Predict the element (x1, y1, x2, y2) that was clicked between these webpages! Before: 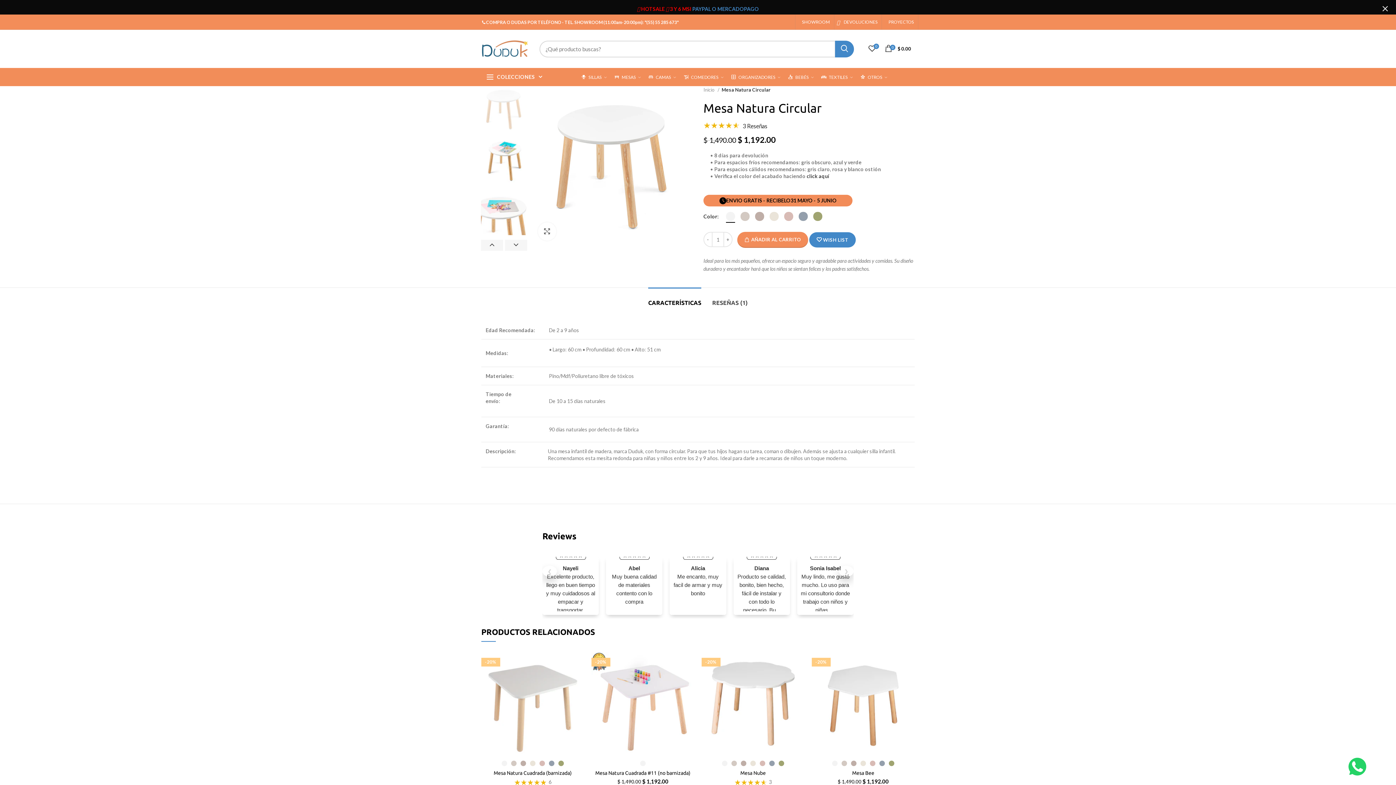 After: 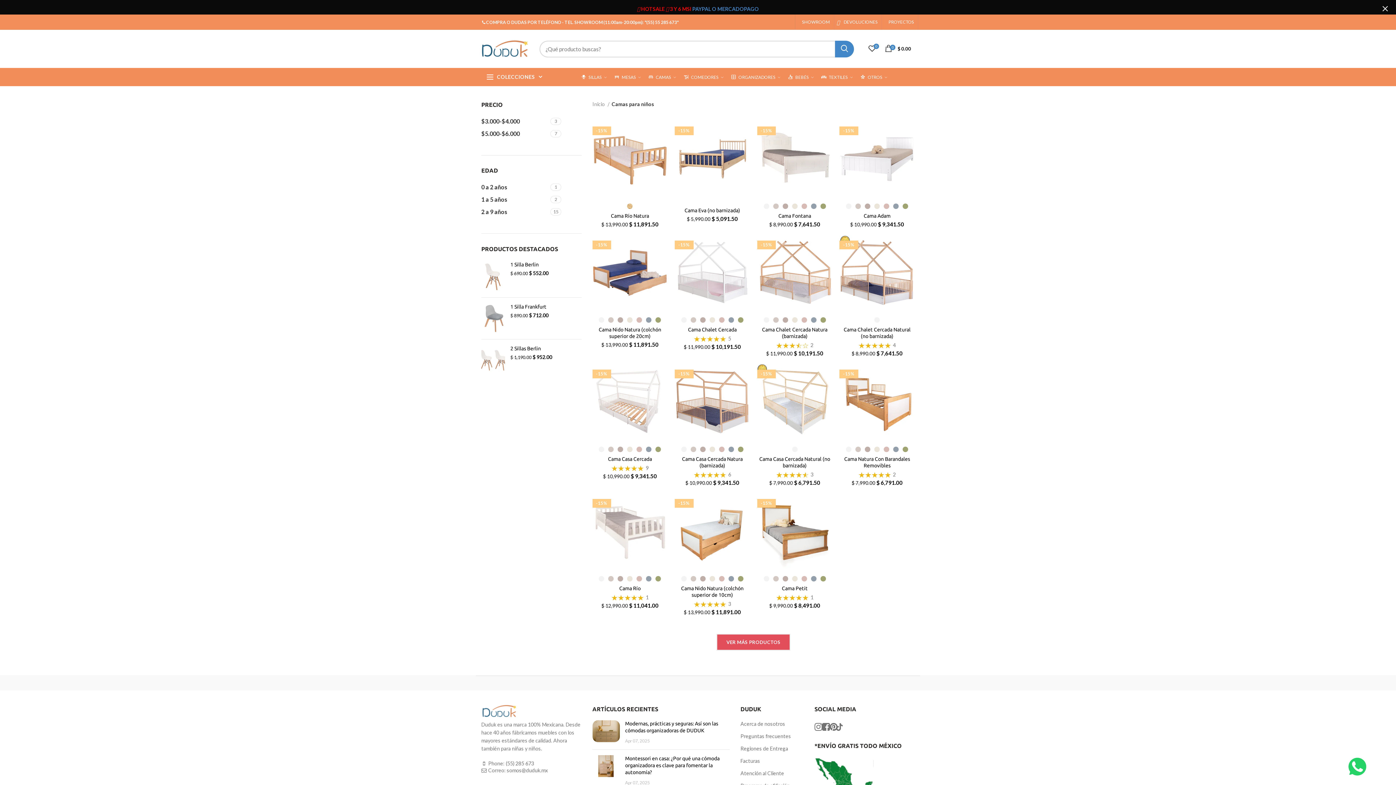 Action: bbox: (644, 68, 680, 86) label:  CAMAS 